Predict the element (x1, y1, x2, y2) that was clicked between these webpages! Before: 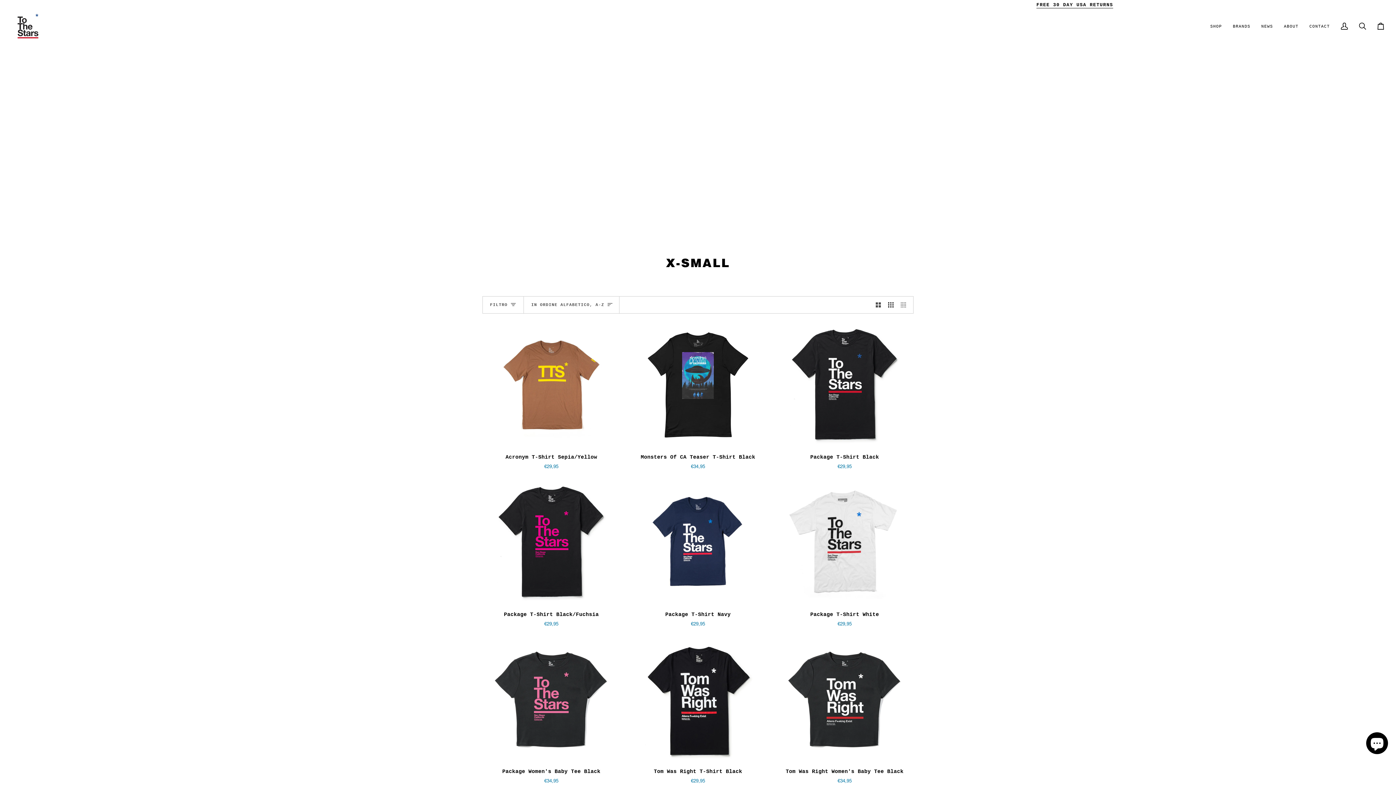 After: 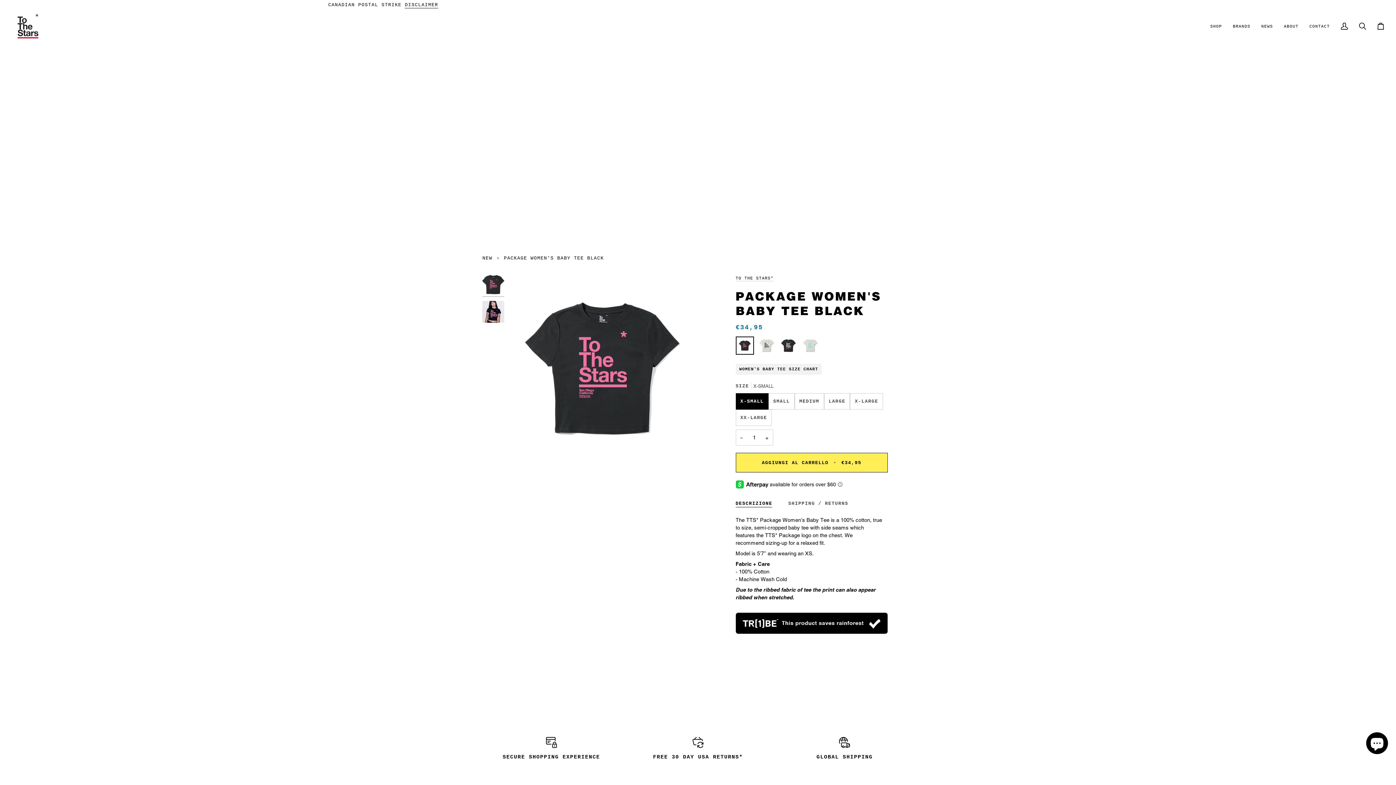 Action: label: Package Women's Baby Tee Black bbox: (482, 637, 620, 762)